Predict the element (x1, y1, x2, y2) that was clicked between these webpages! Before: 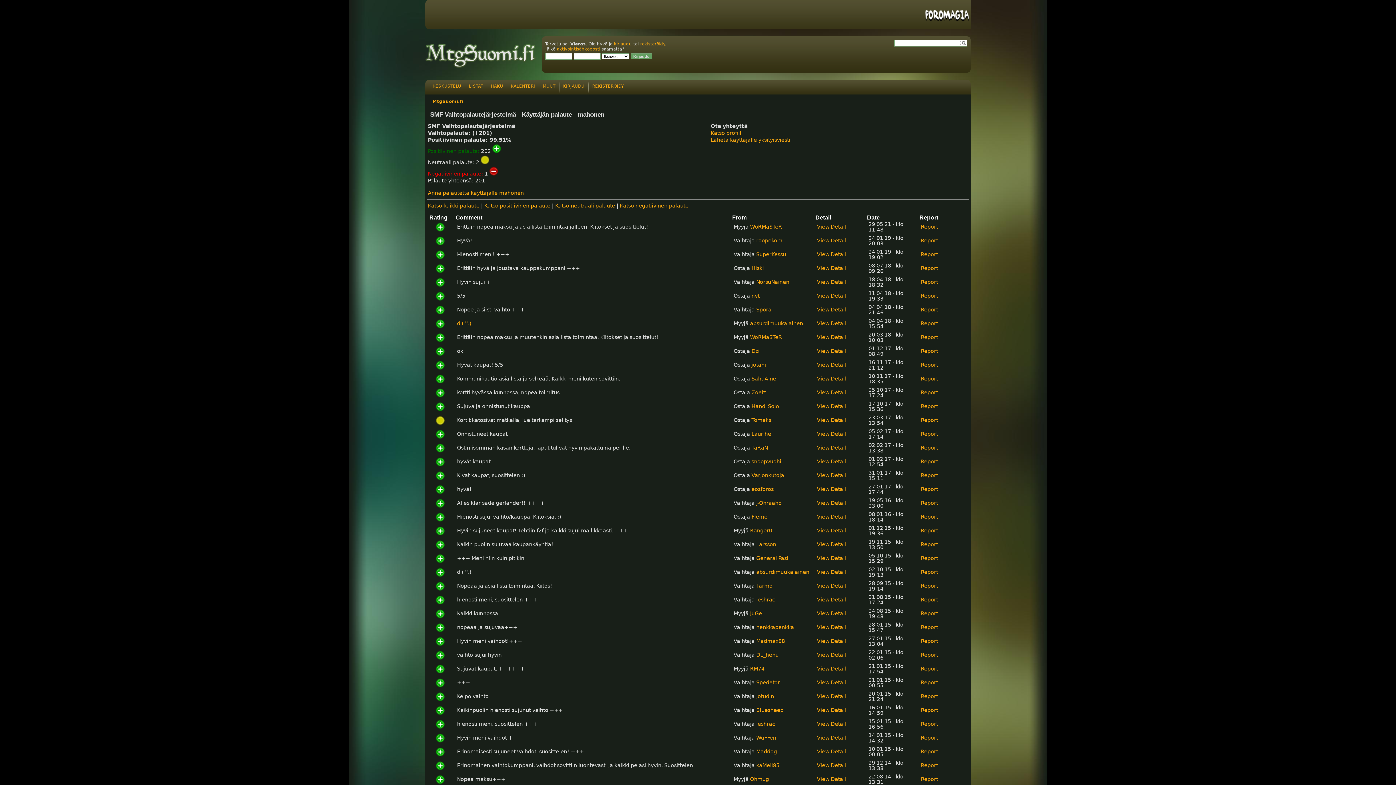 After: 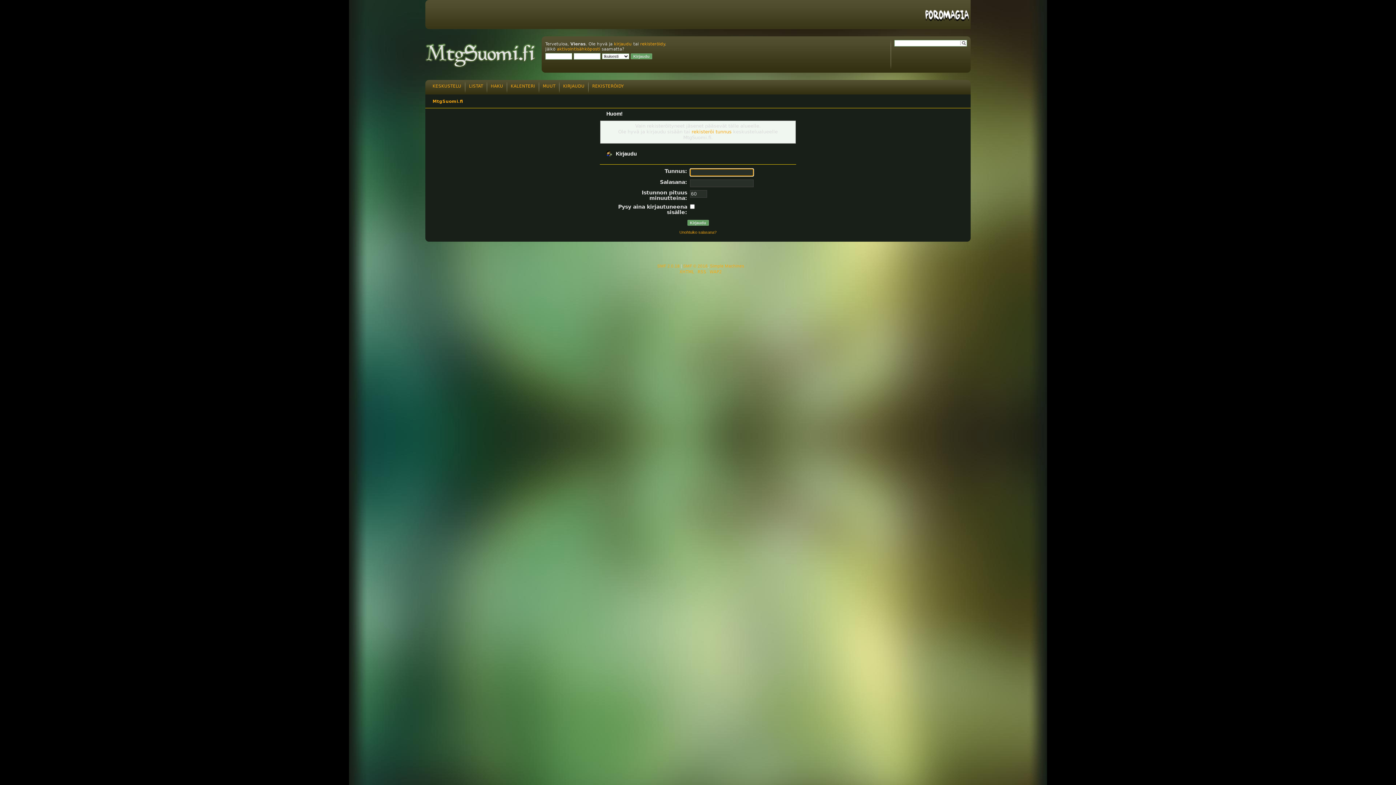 Action: bbox: (921, 652, 938, 658) label: Report